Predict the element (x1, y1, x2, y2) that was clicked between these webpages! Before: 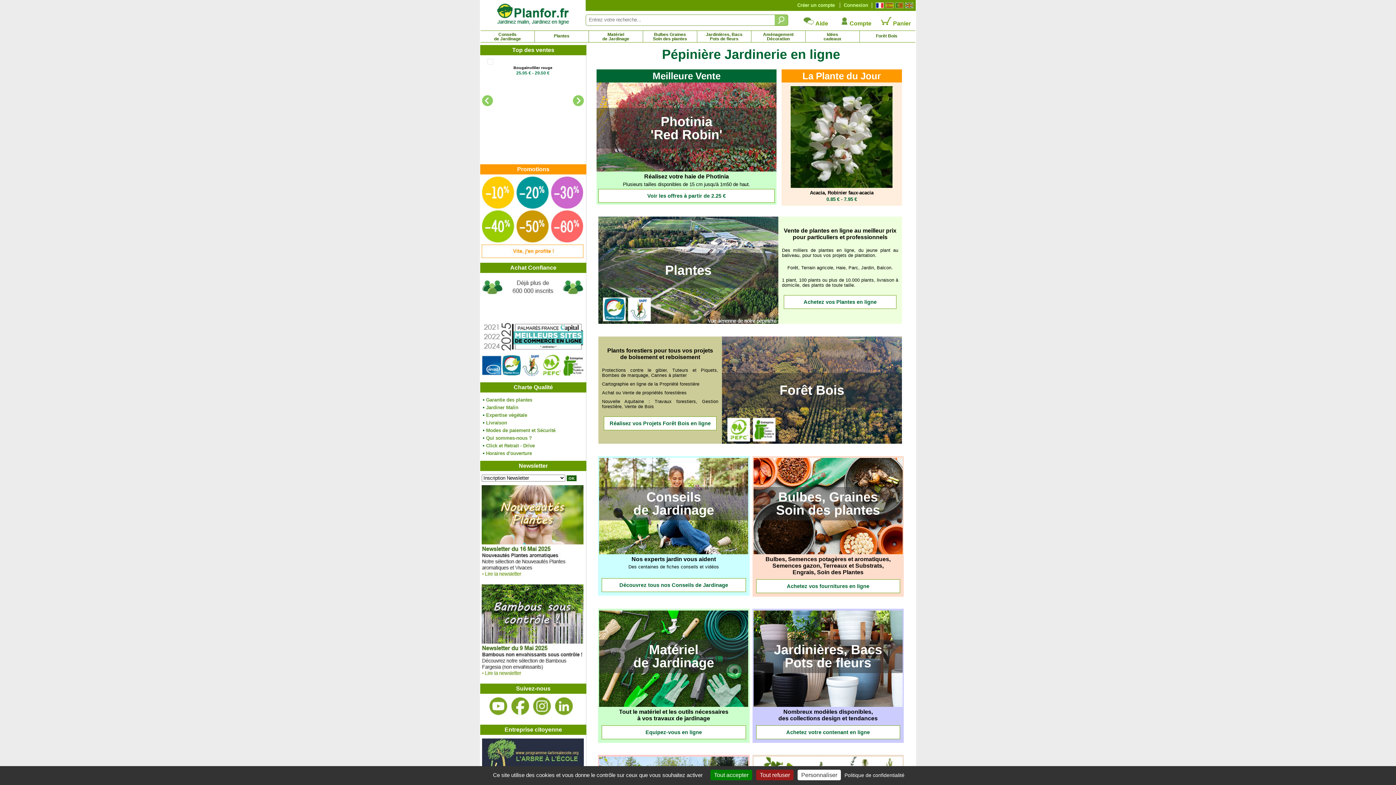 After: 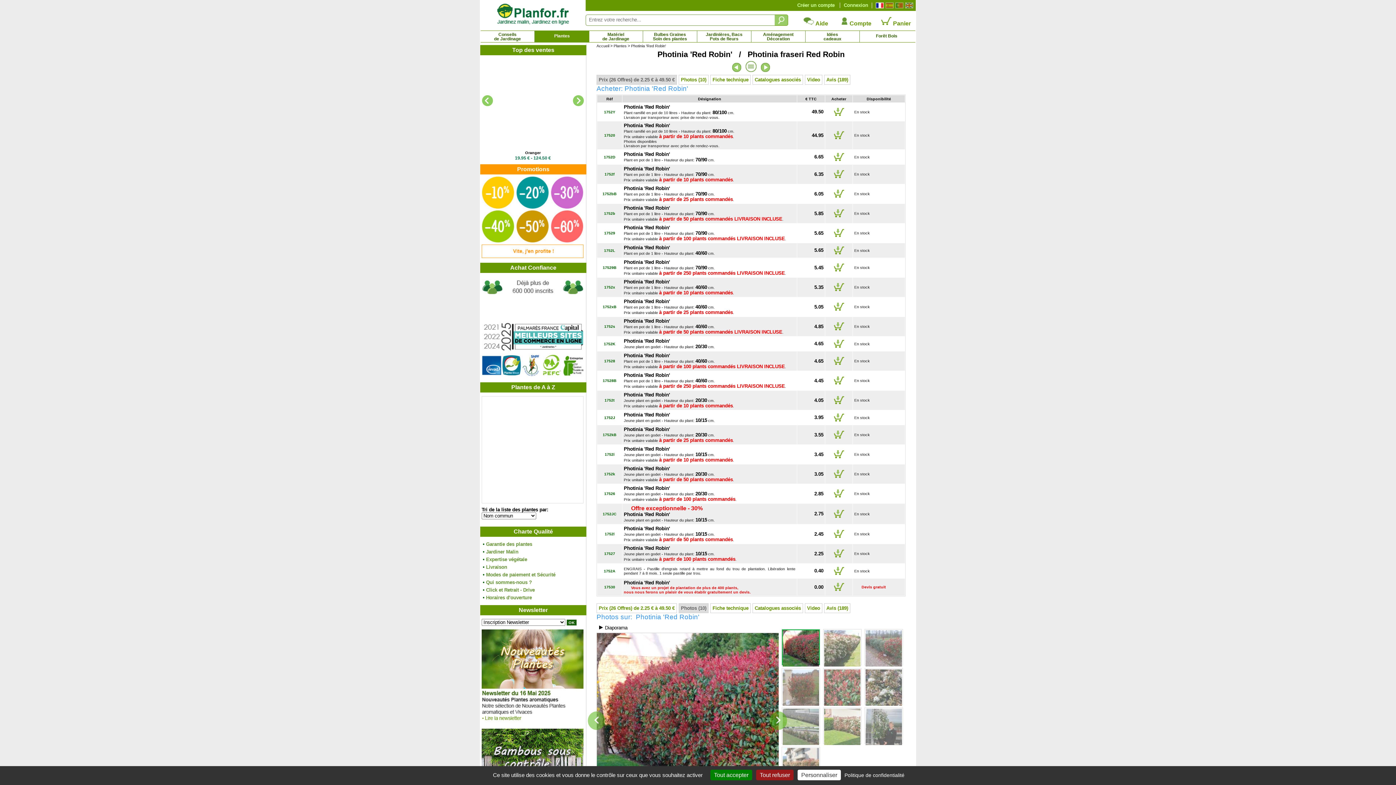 Action: label: Voir les offres à partir de 2.25 € bbox: (598, 189, 774, 202)